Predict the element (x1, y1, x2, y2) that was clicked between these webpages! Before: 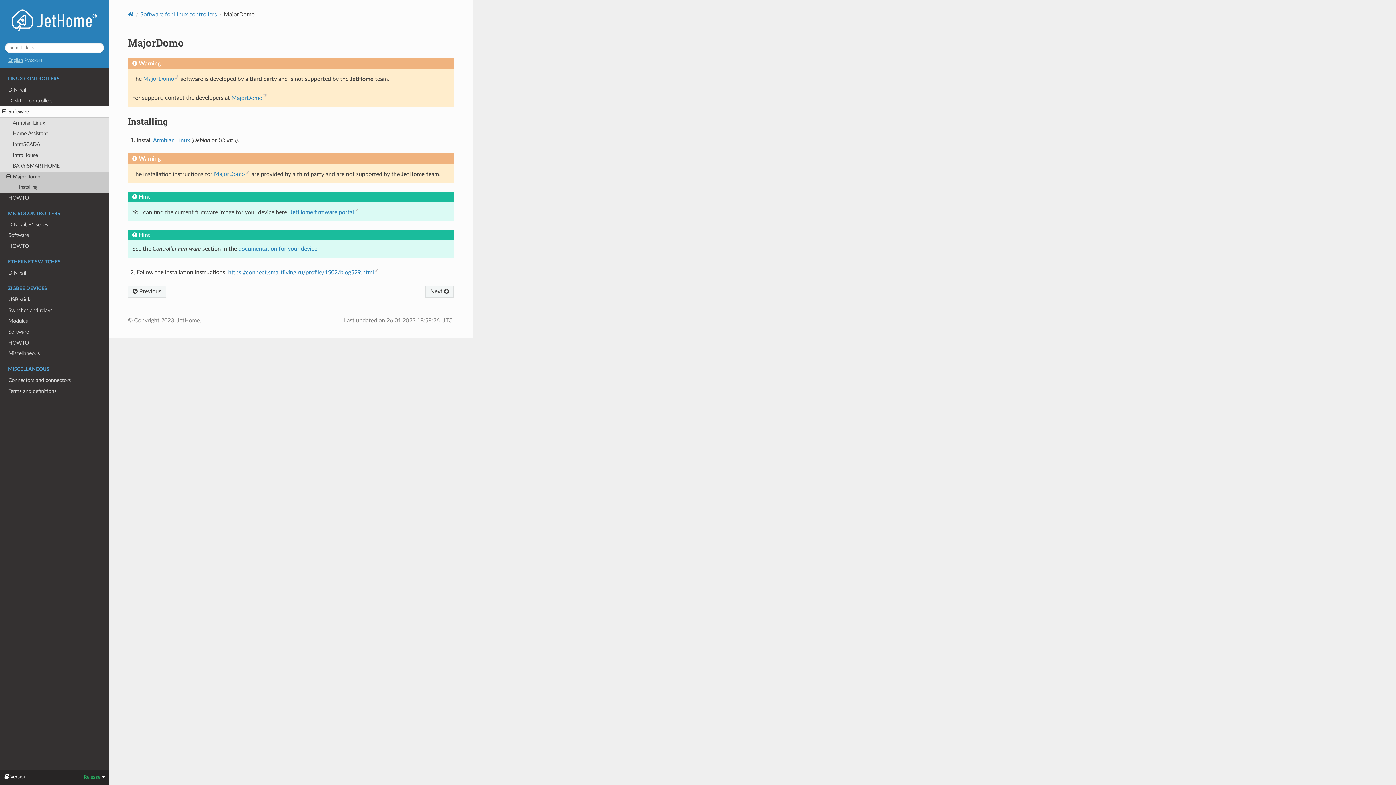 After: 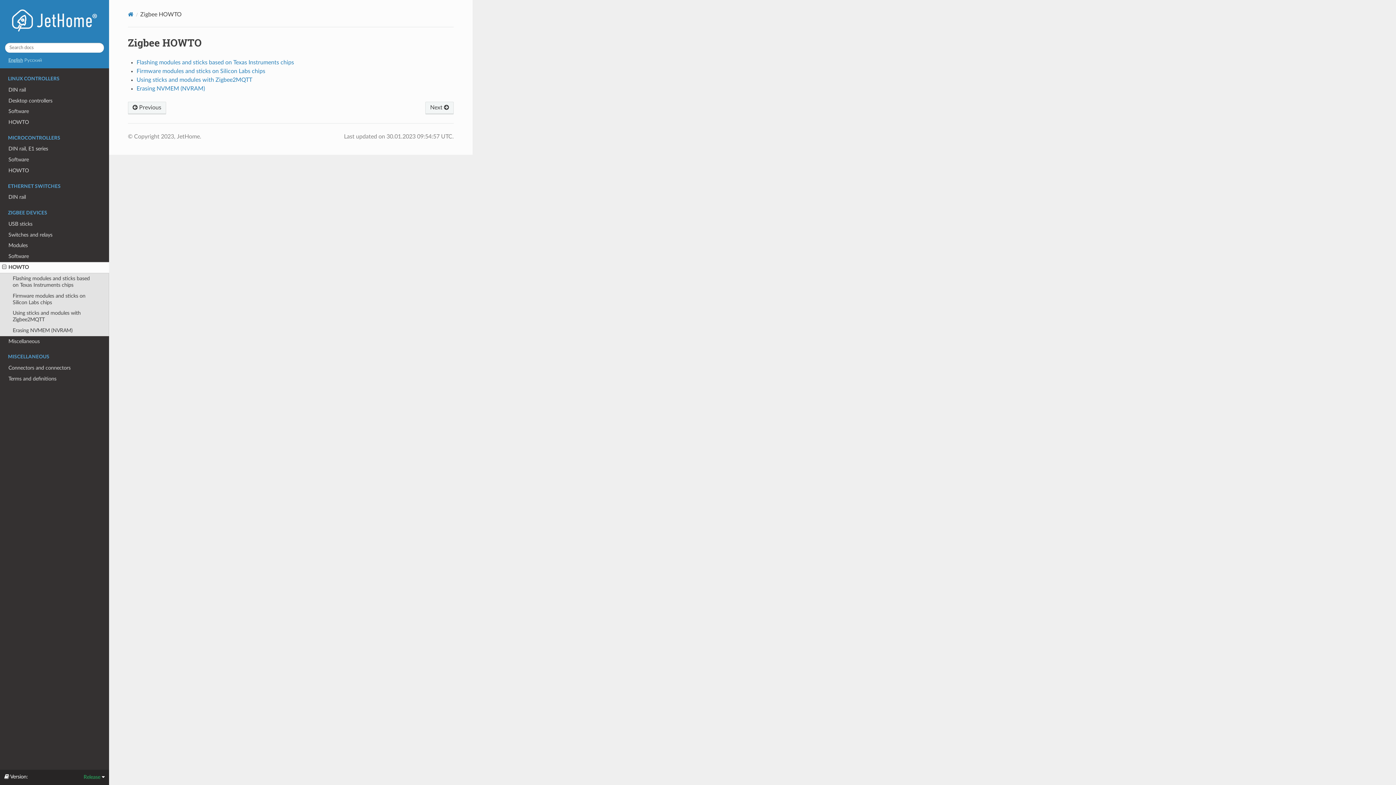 Action: label: HOWTO bbox: (0, 337, 109, 348)